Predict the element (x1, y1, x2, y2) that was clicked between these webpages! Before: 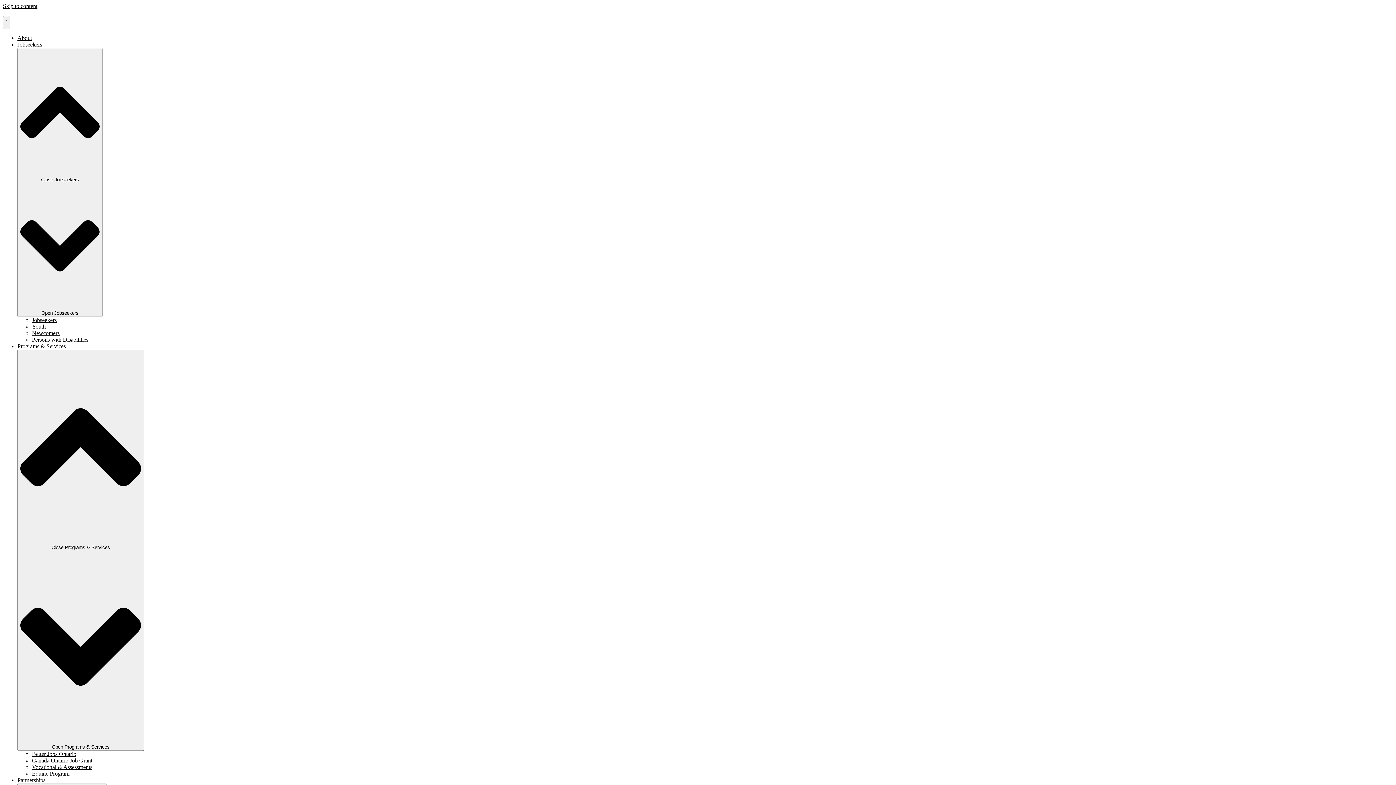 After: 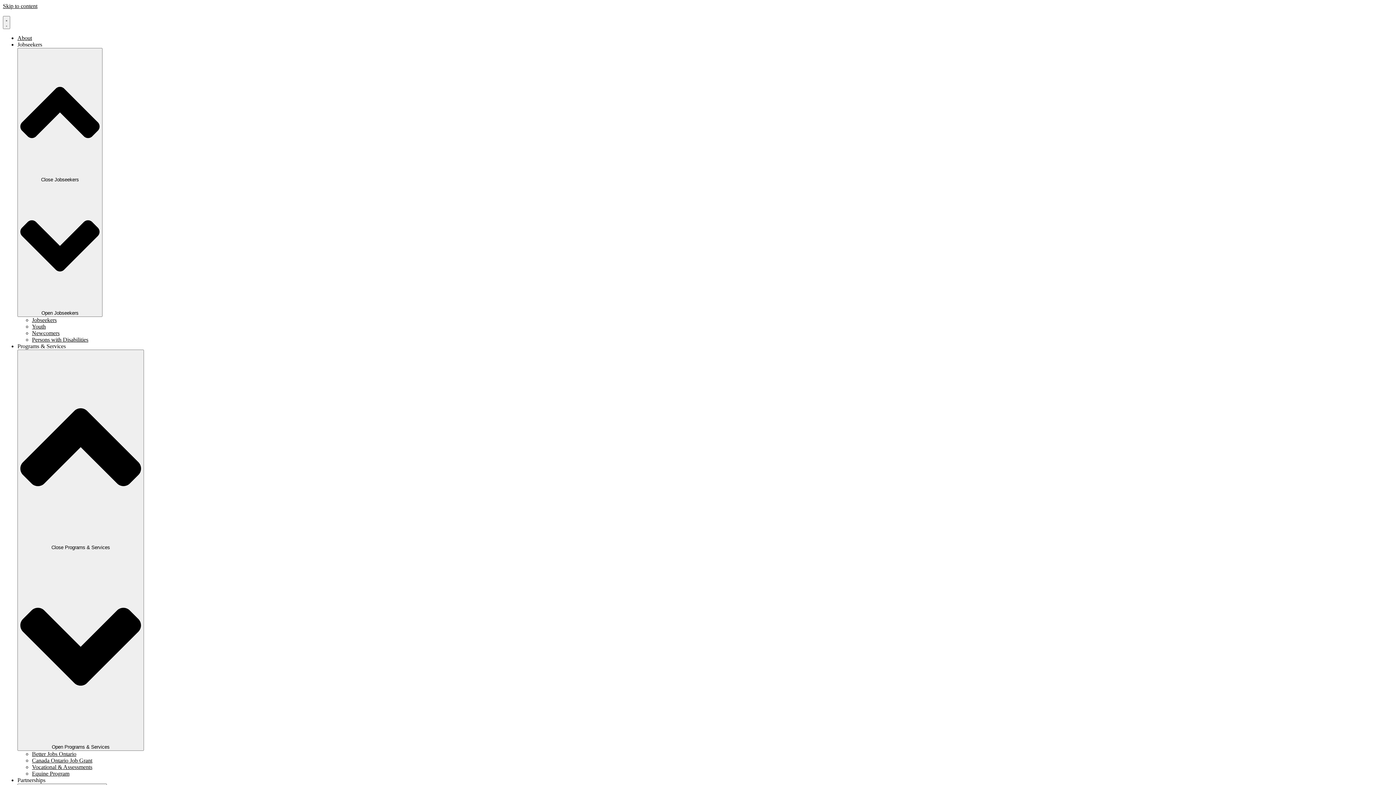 Action: bbox: (32, 336, 88, 342) label: Persons with Disabilities